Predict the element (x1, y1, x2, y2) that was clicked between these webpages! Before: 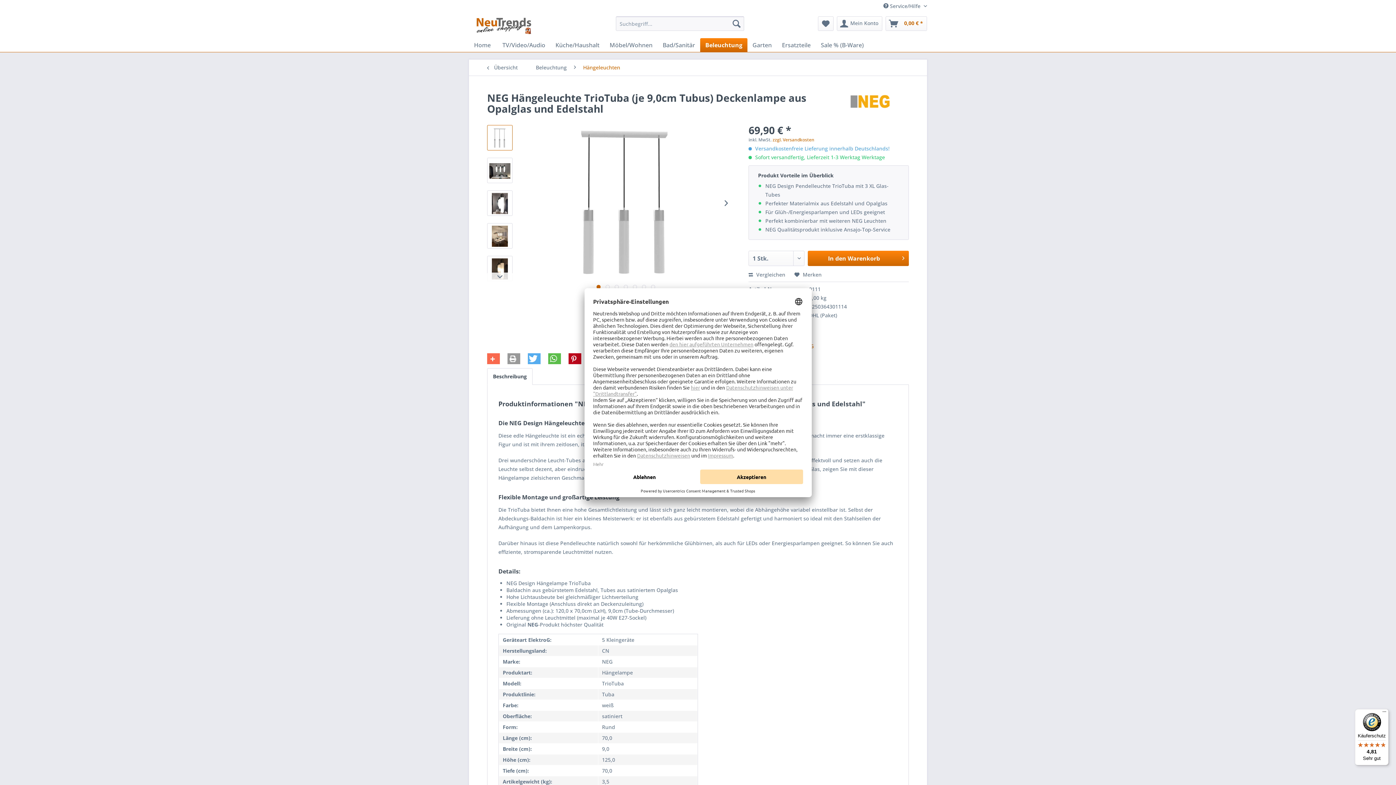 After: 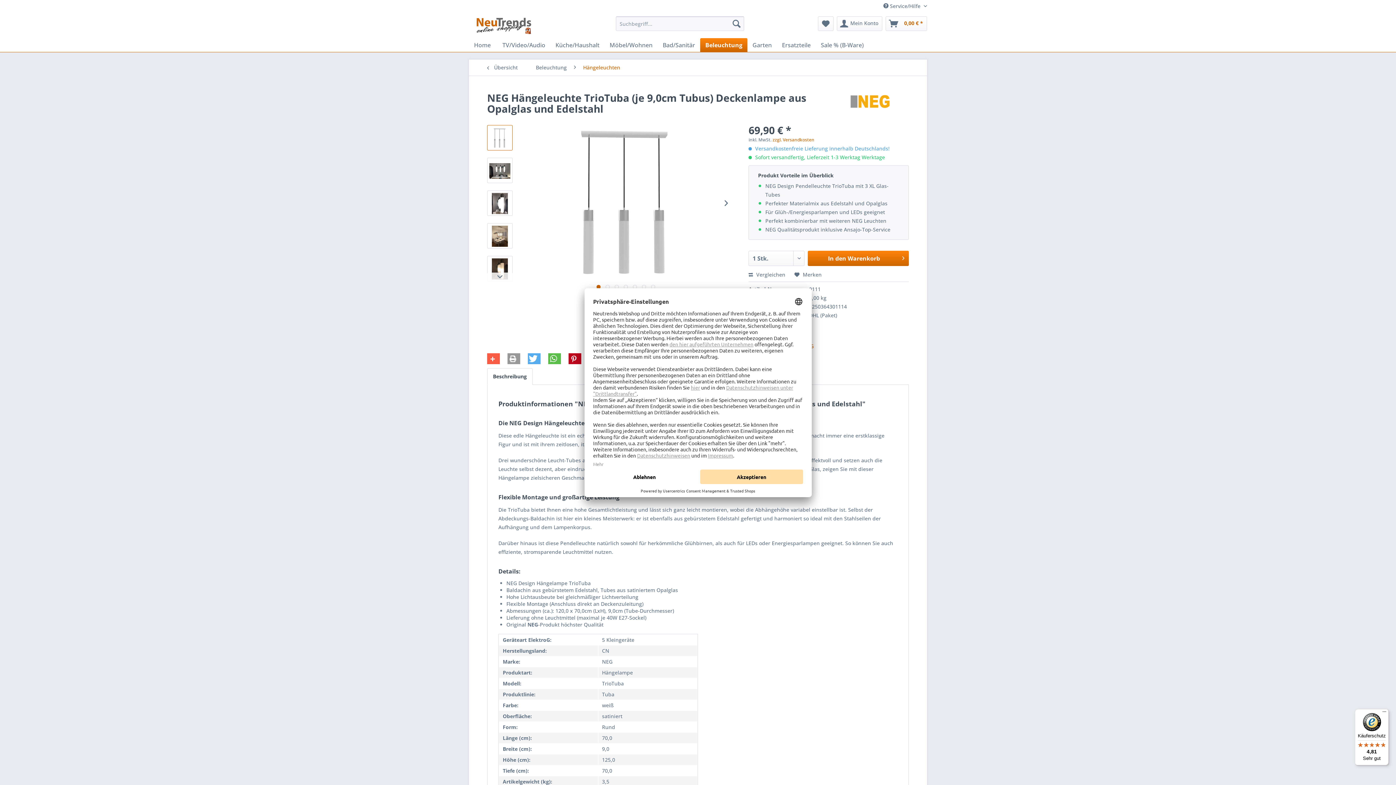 Action: label: Bei AddThis teilen bbox: (487, 353, 500, 364)